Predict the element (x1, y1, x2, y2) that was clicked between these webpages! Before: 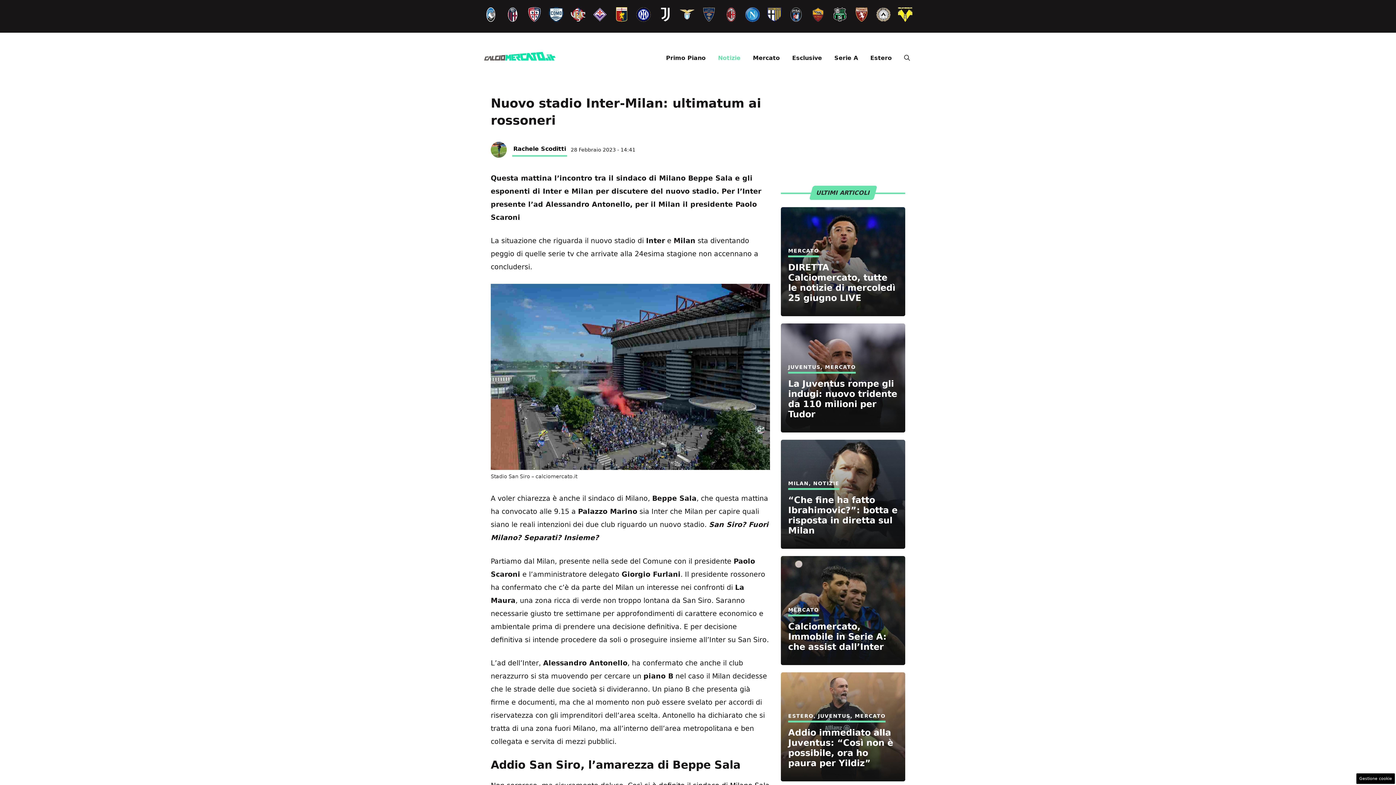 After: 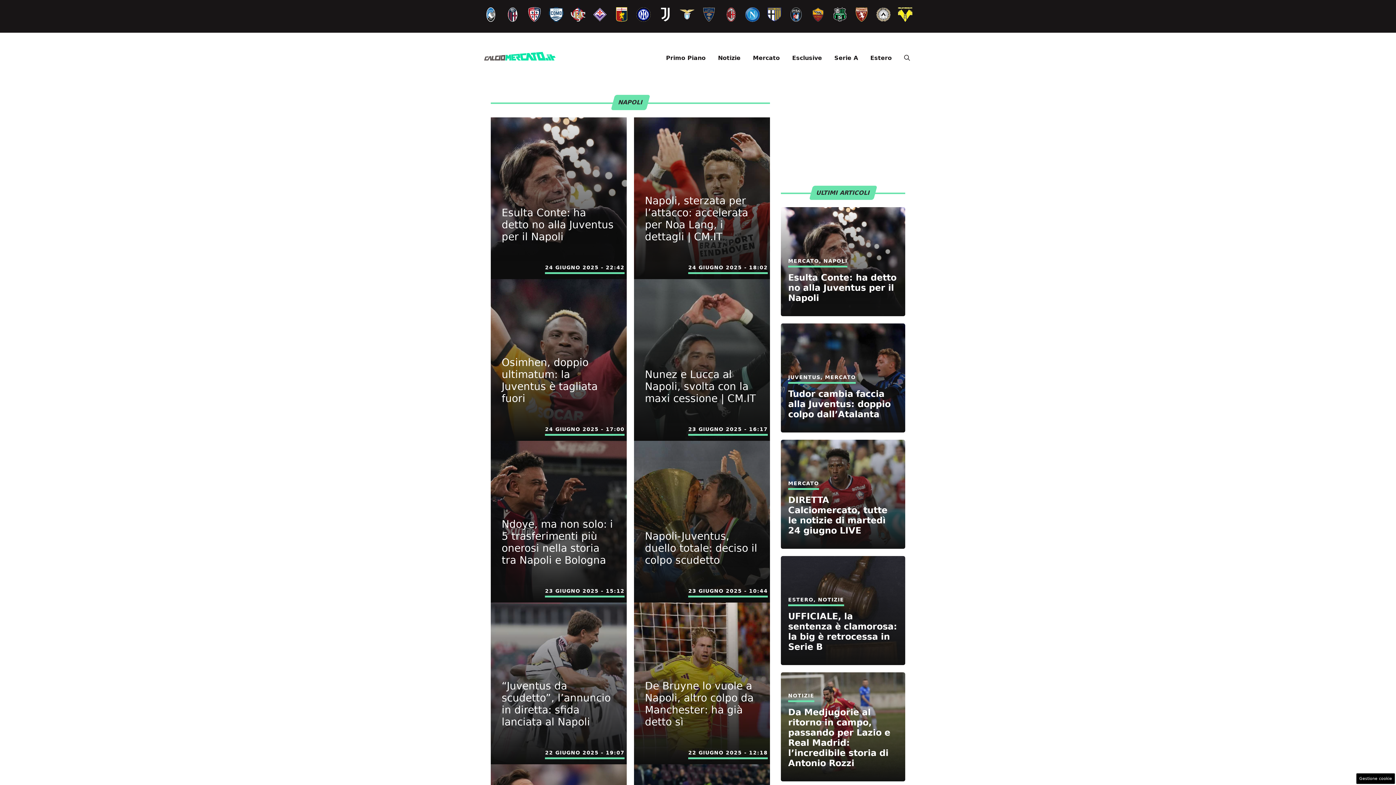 Action: bbox: (745, 9, 760, 17)